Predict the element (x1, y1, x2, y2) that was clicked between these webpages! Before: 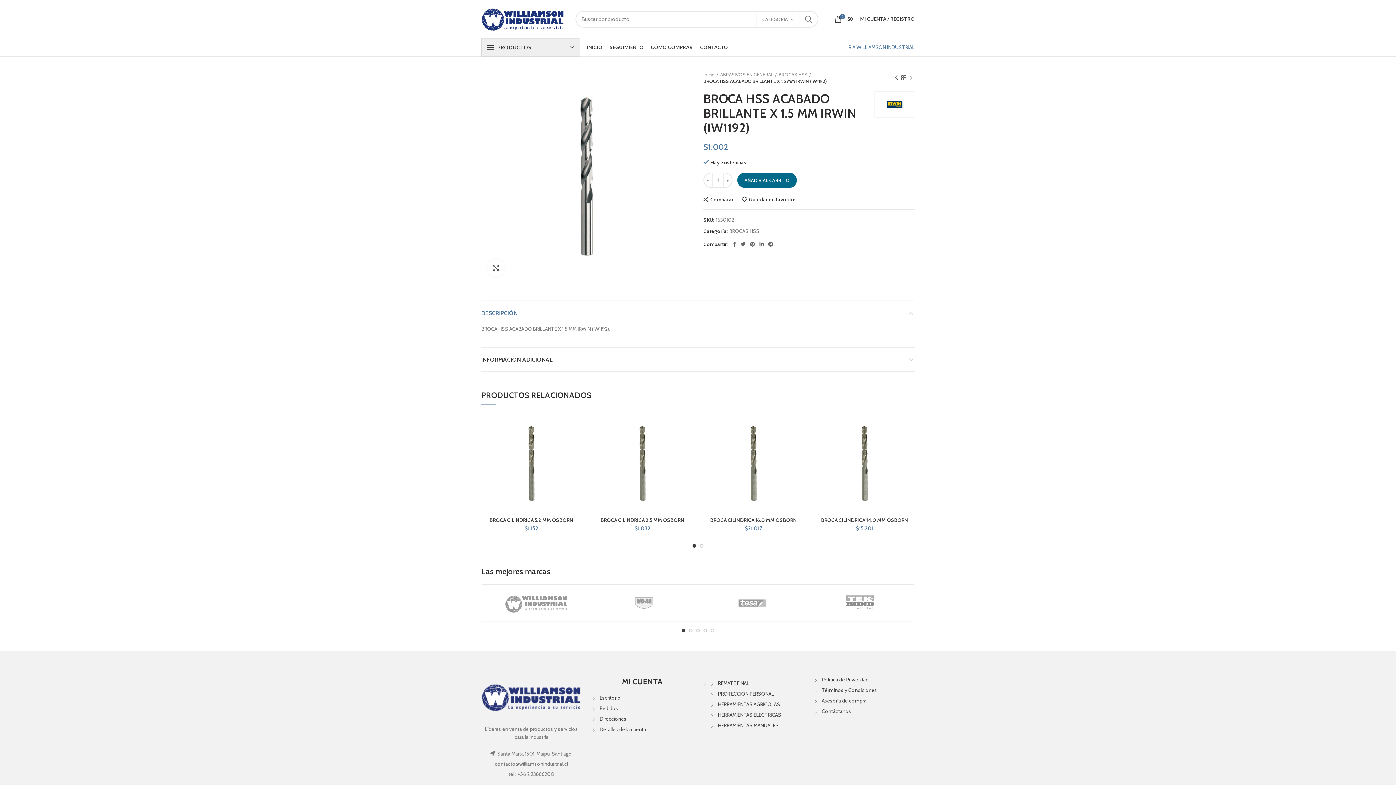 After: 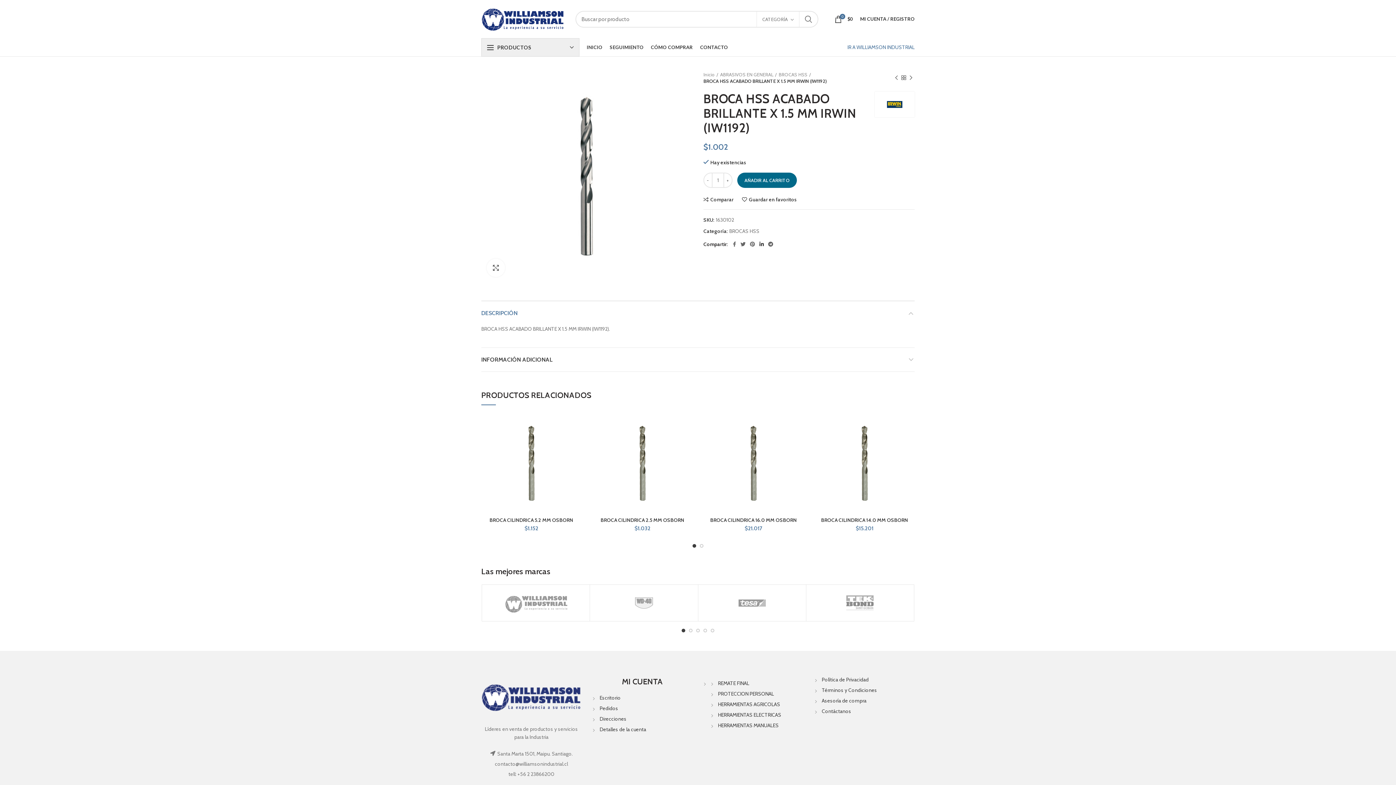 Action: bbox: (757, 239, 766, 249) label:  linkedin